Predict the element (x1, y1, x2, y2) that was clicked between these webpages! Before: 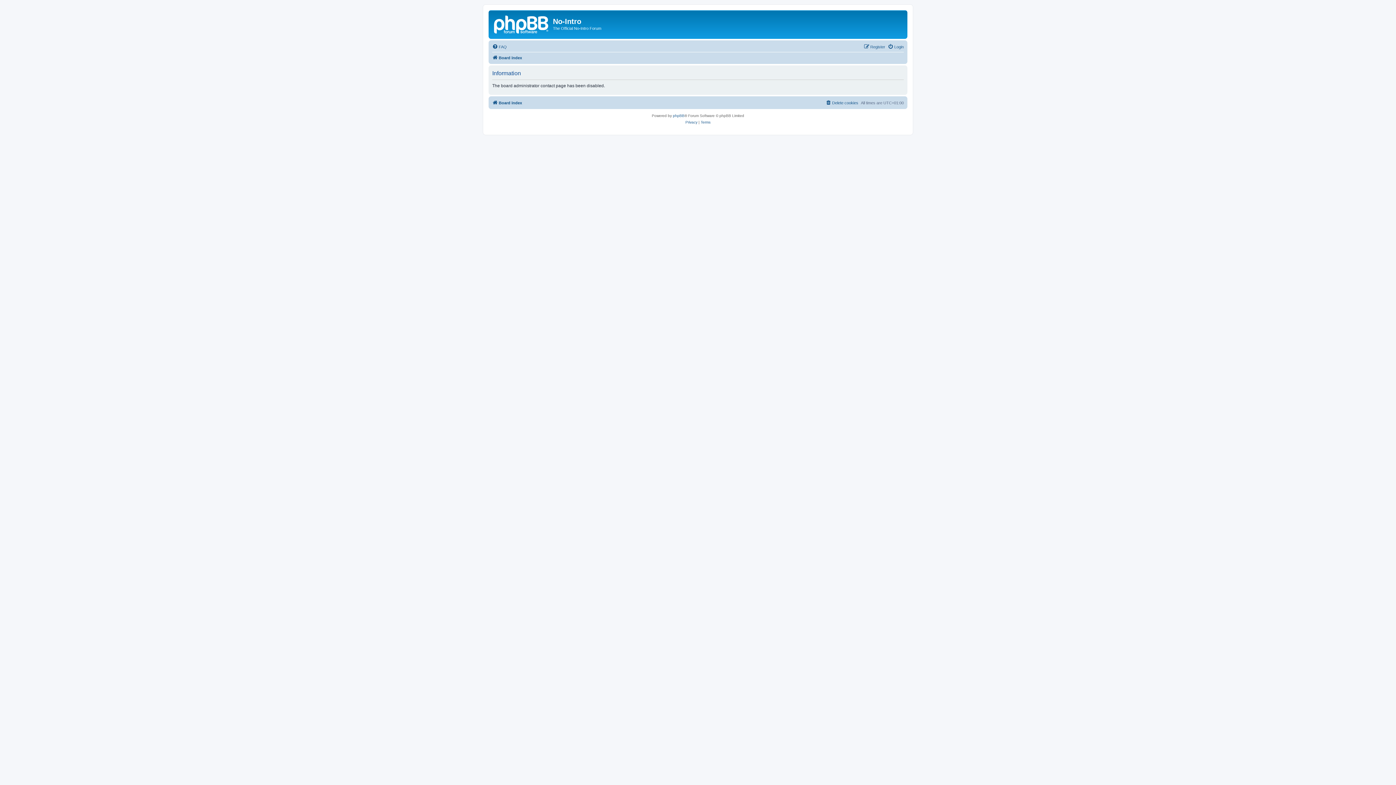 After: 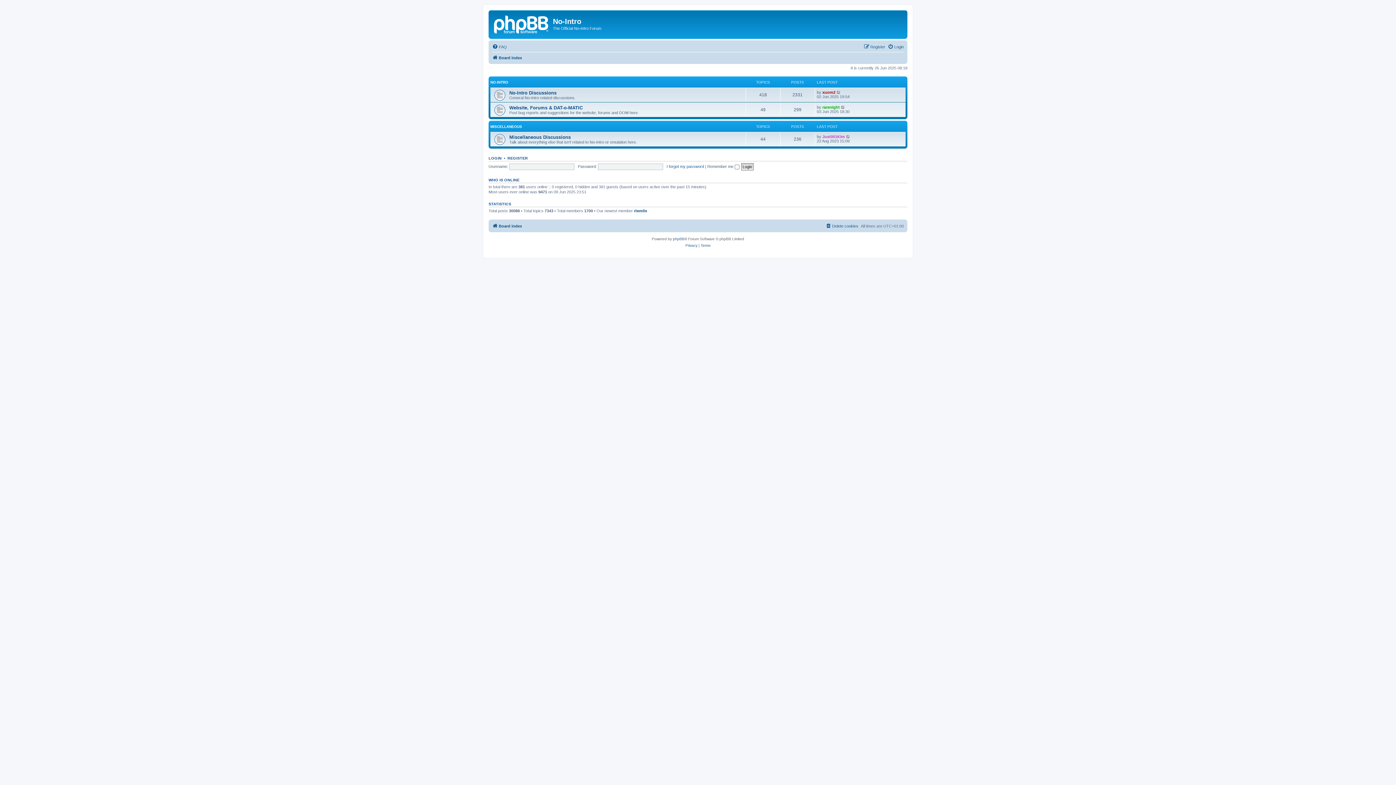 Action: bbox: (490, 12, 553, 35)